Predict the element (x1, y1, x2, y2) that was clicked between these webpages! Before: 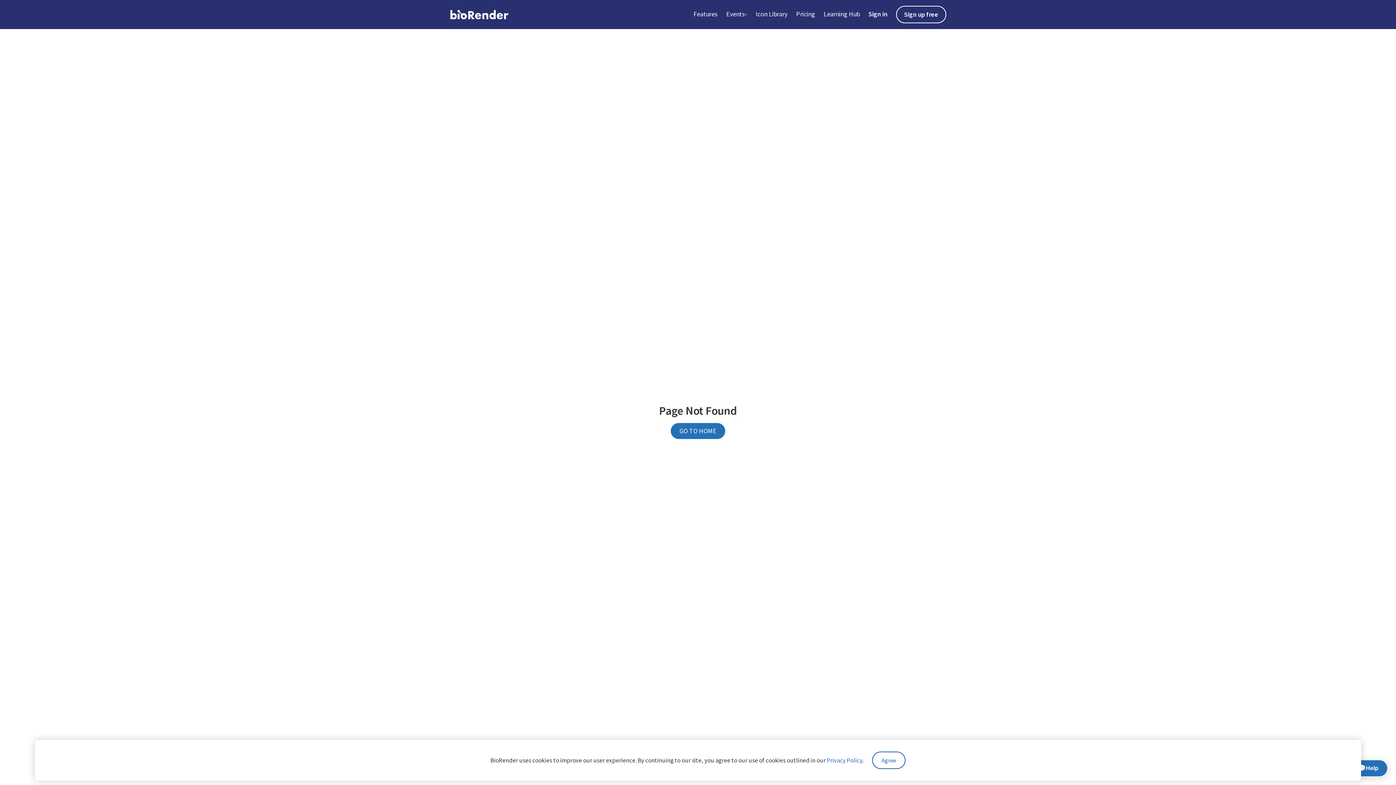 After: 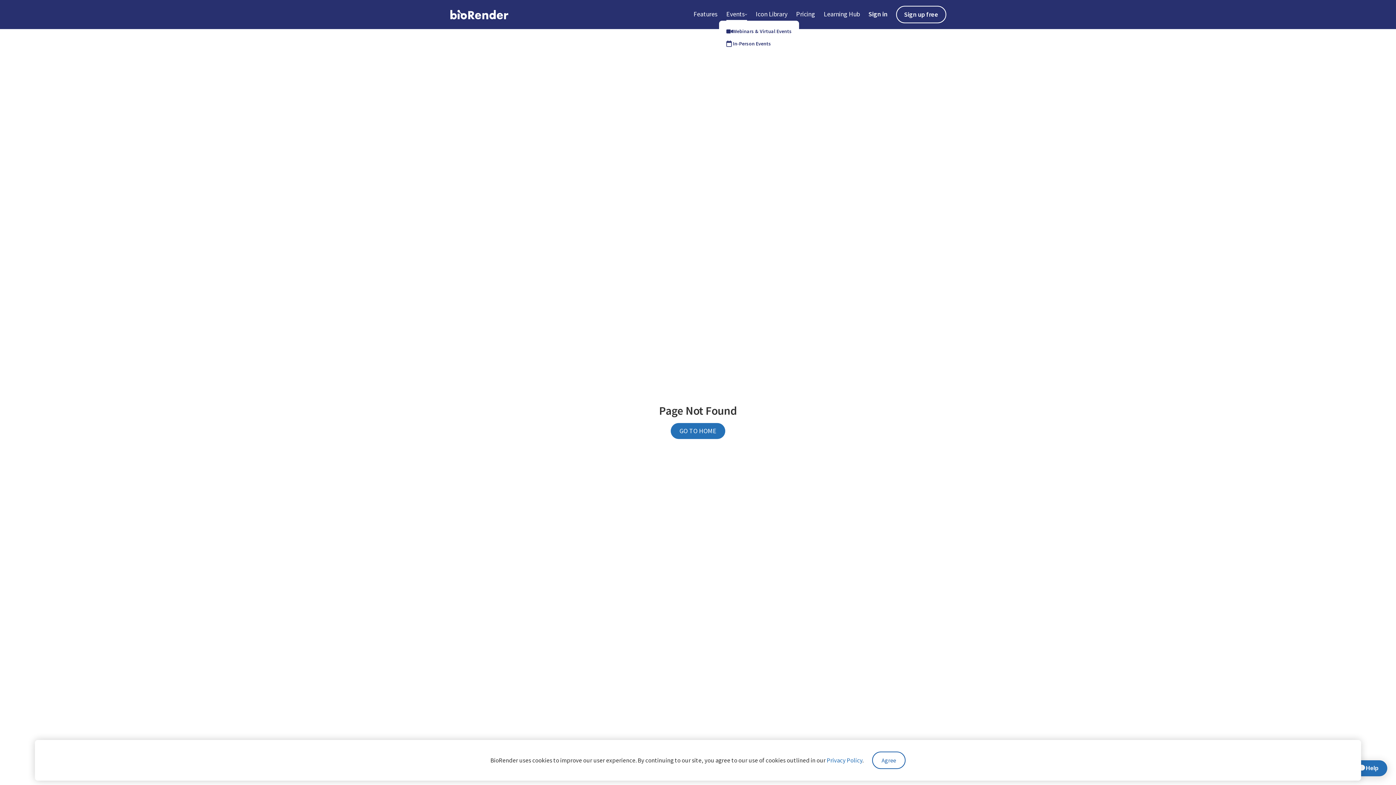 Action: bbox: (726, 8, 747, 20) label: Events